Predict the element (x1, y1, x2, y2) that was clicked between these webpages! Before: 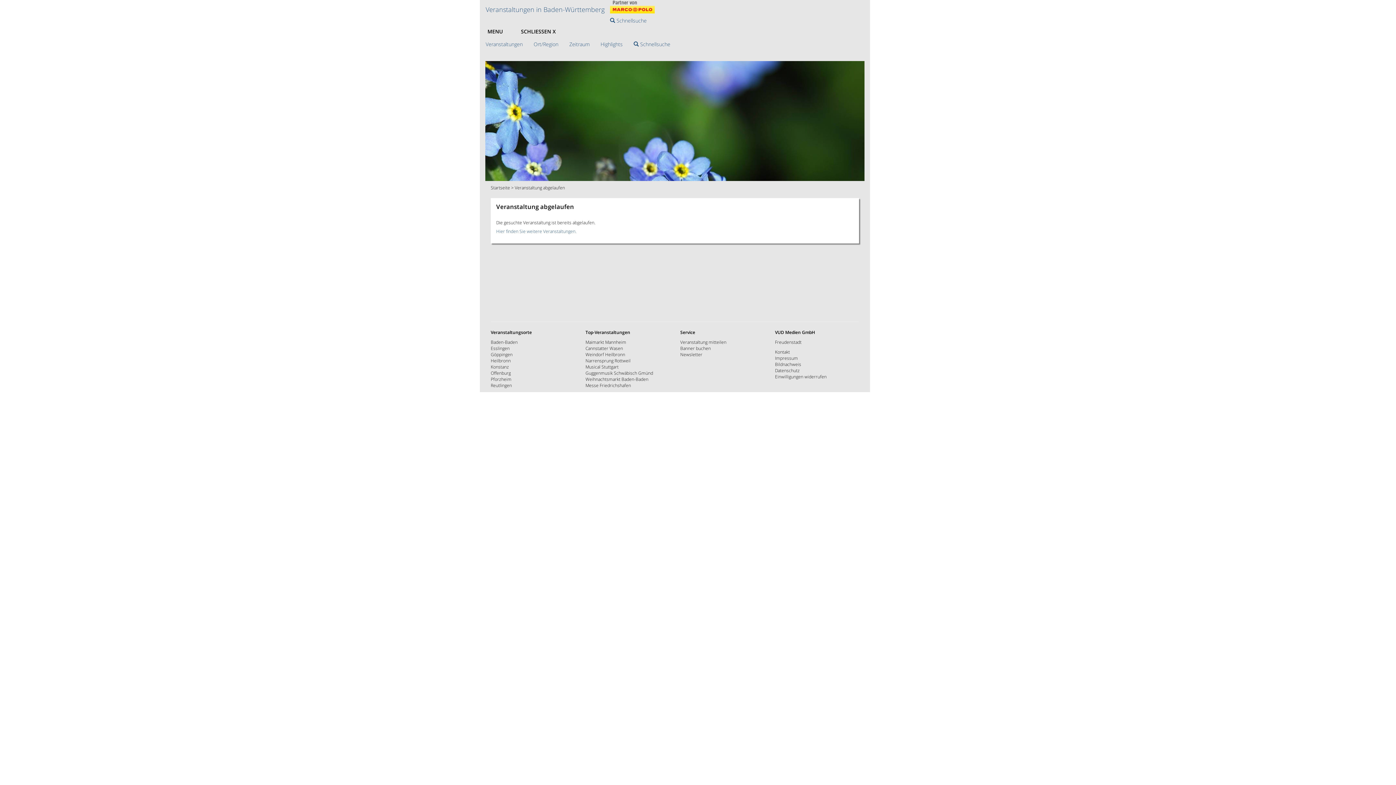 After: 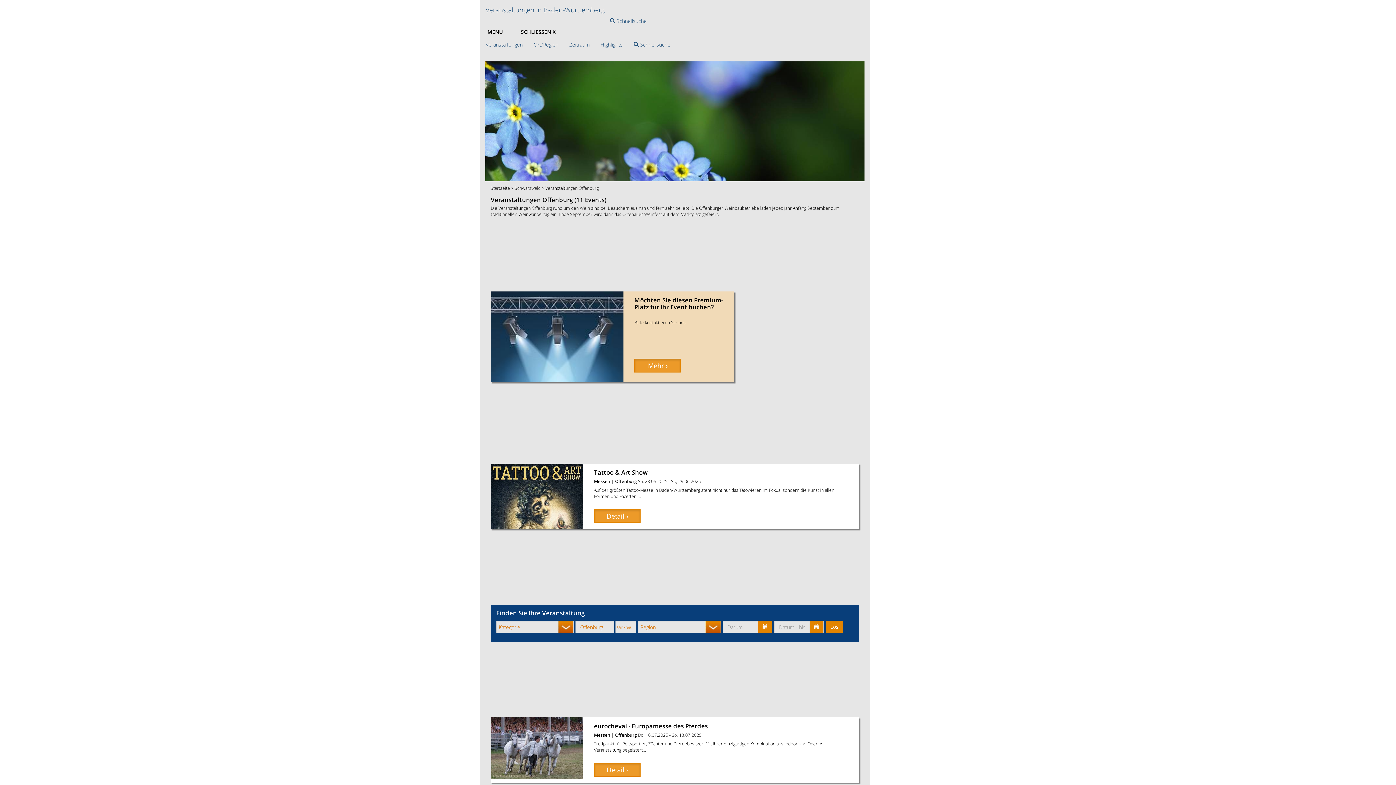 Action: label: Offenburg bbox: (490, 370, 510, 376)